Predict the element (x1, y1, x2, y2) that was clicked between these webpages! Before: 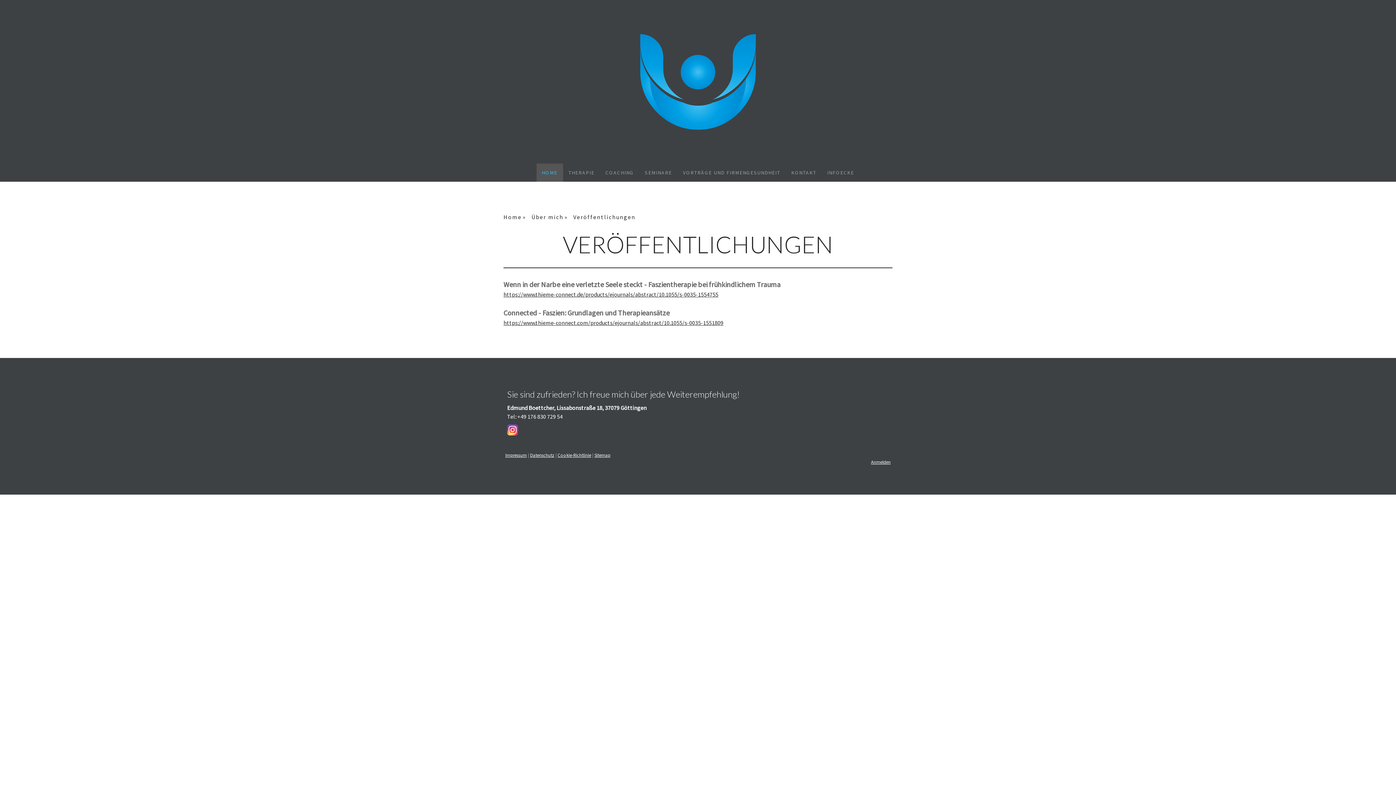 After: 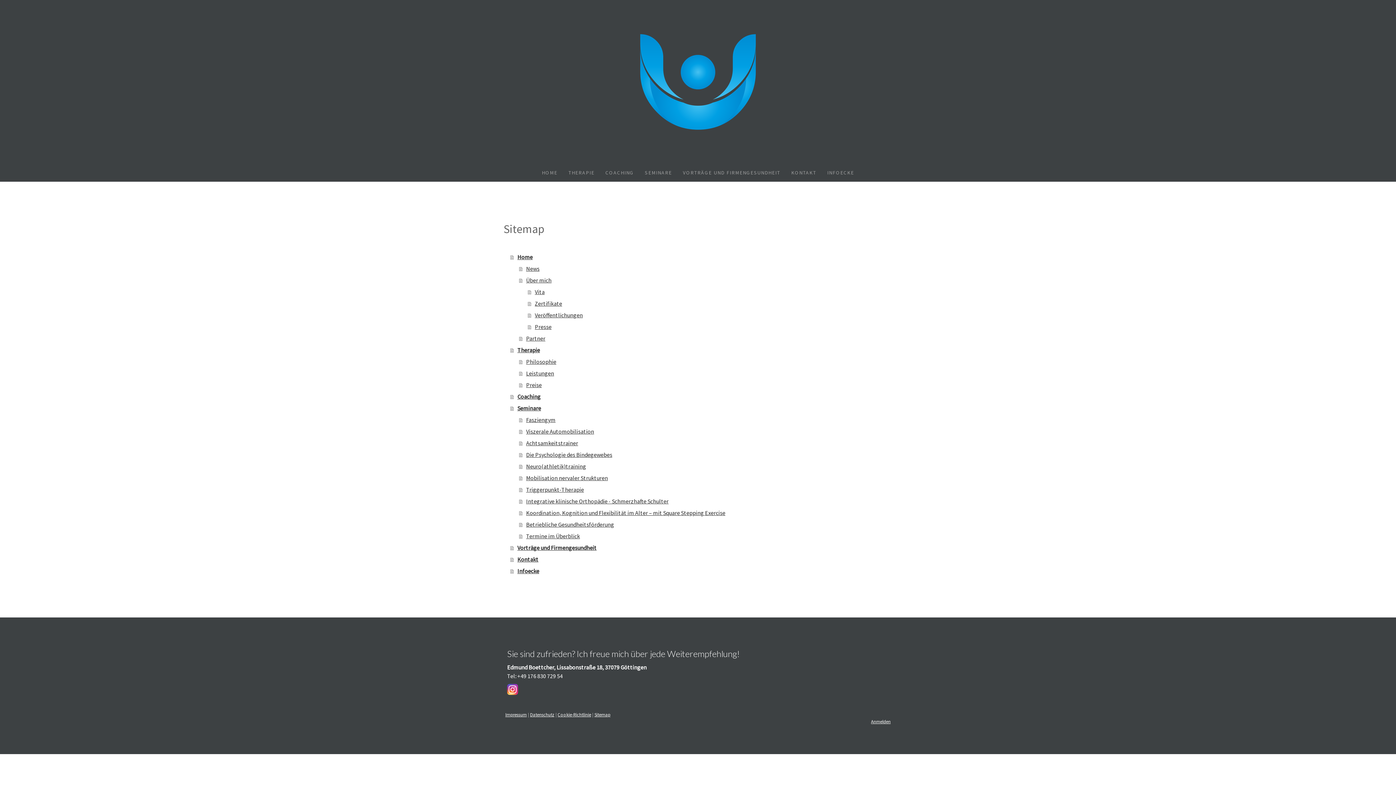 Action: bbox: (594, 452, 610, 458) label: Sitemap